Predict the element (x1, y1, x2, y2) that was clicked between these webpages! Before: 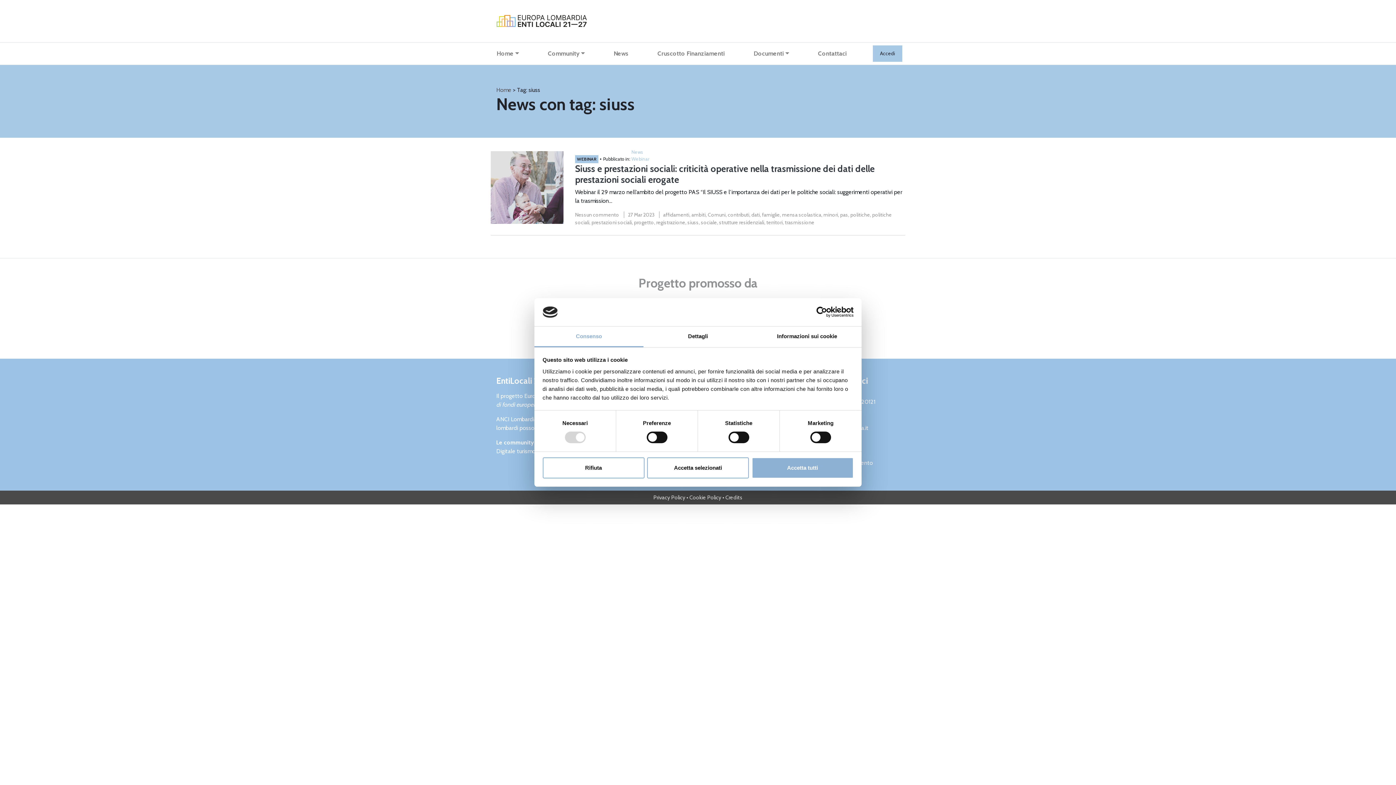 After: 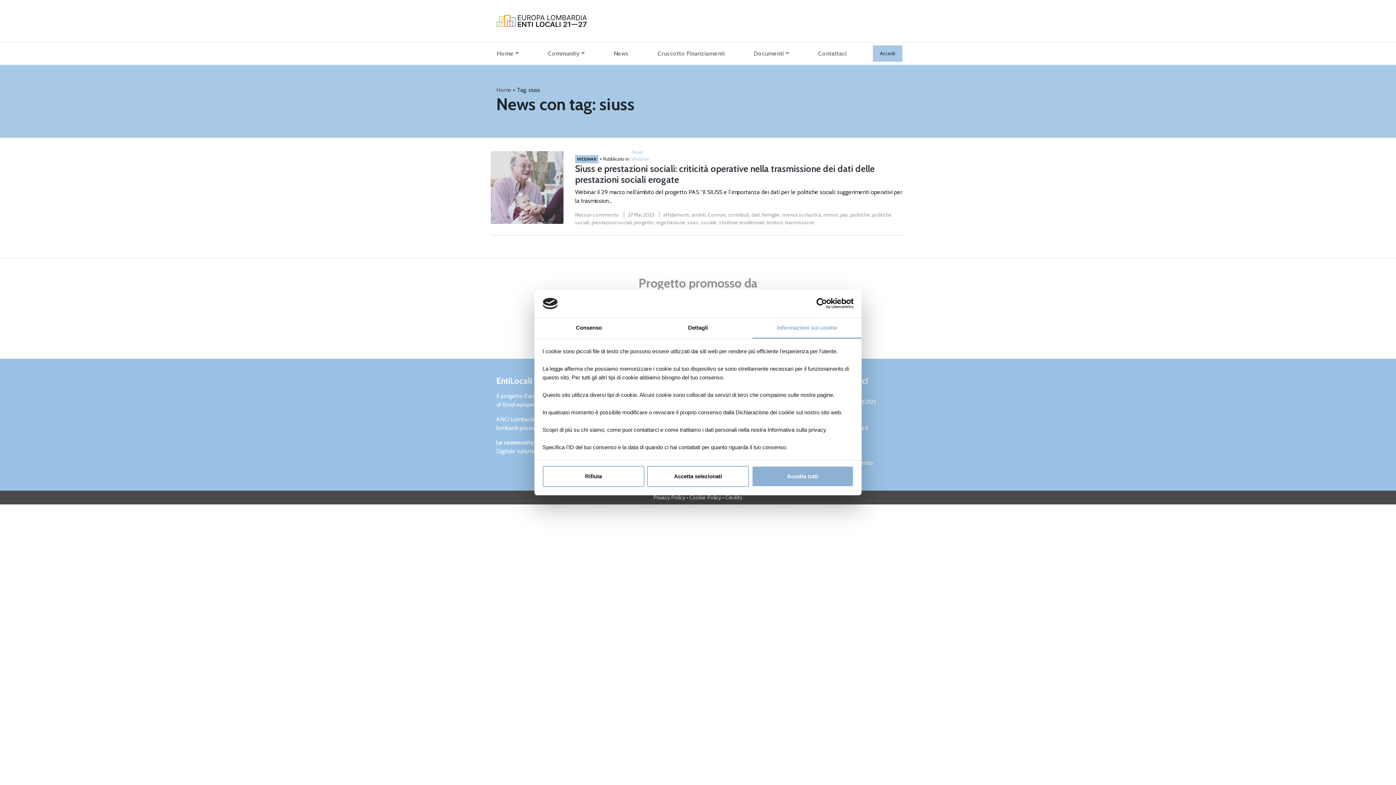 Action: label: Informazioni sui cookie bbox: (752, 326, 861, 347)